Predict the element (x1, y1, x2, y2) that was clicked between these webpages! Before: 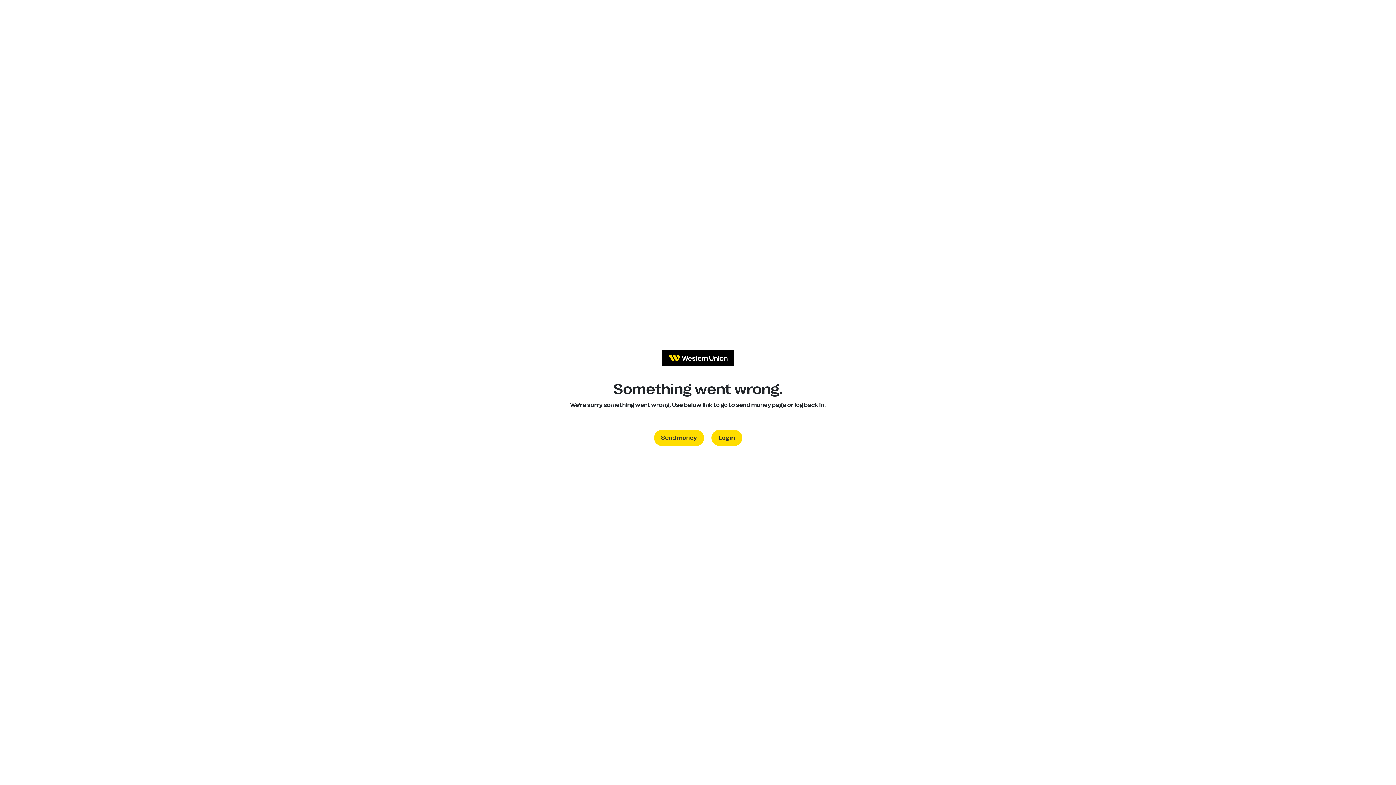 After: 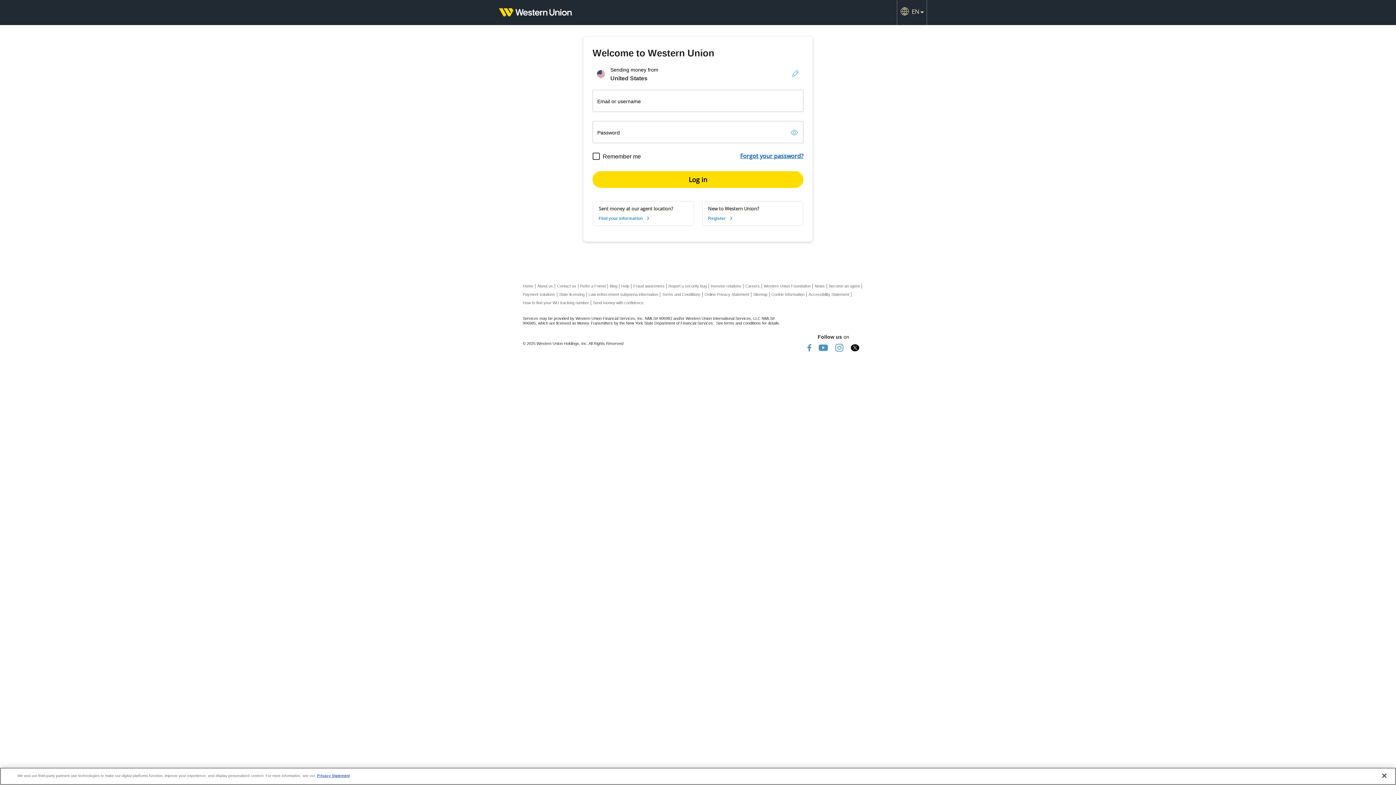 Action: bbox: (711, 430, 742, 446) label: Log in